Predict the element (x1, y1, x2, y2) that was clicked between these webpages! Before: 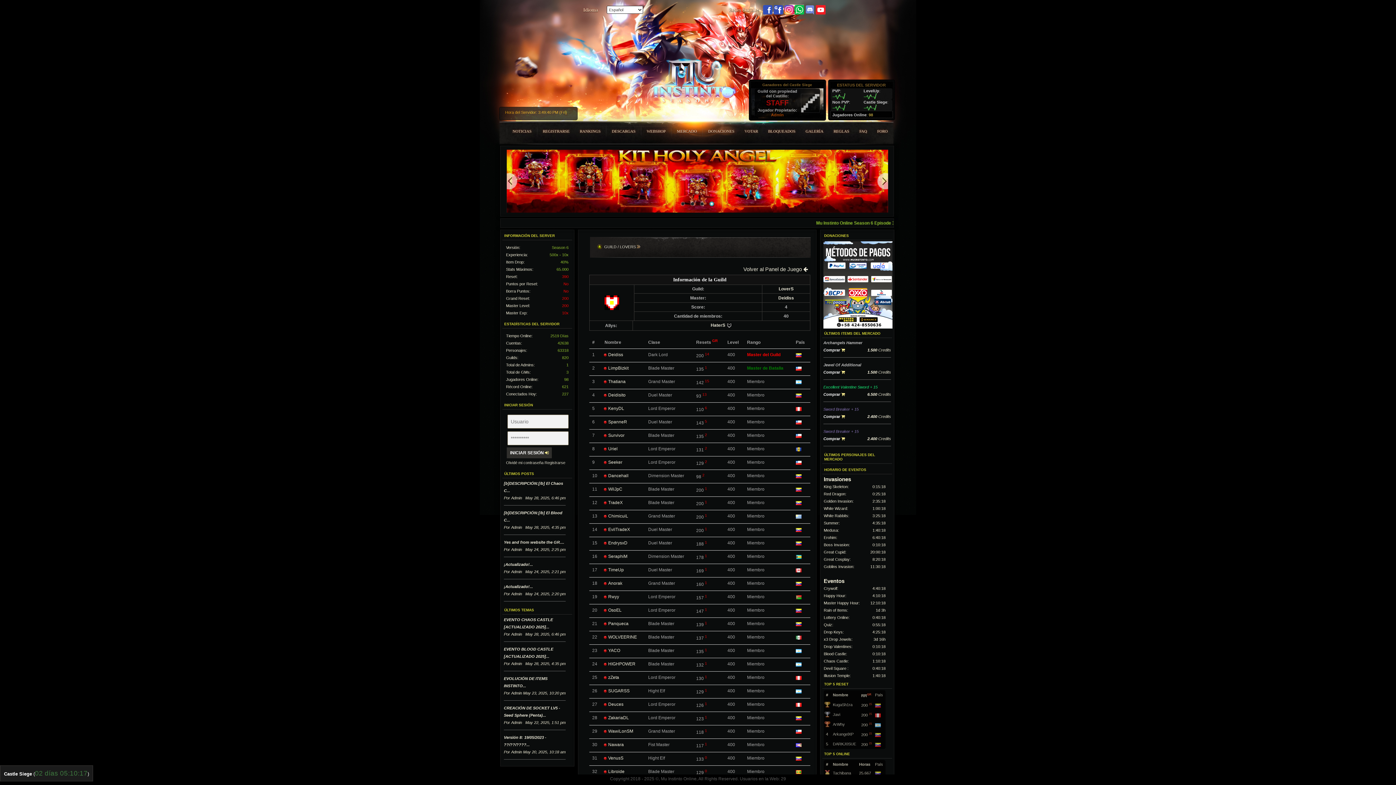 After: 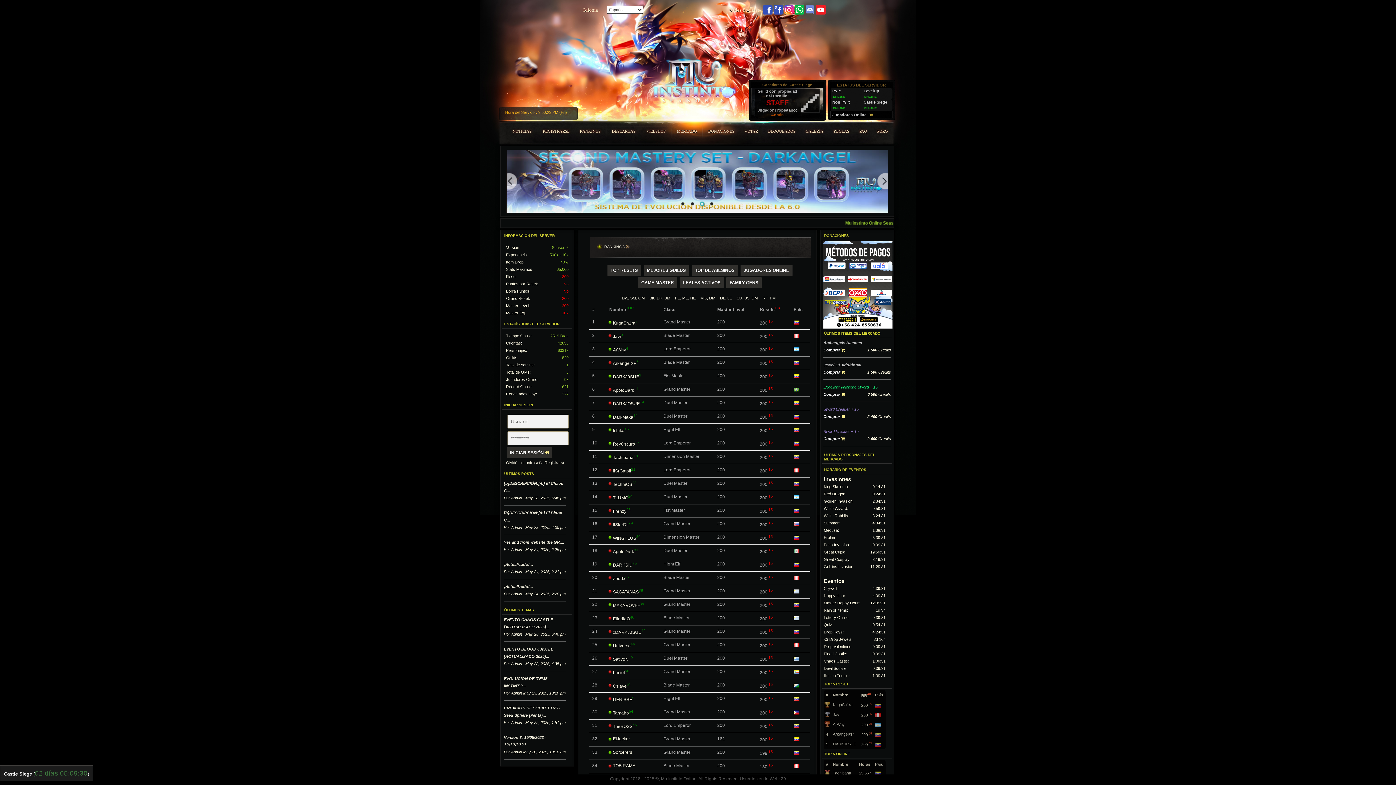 Action: label: RANKINGS bbox: (580, 129, 600, 145)